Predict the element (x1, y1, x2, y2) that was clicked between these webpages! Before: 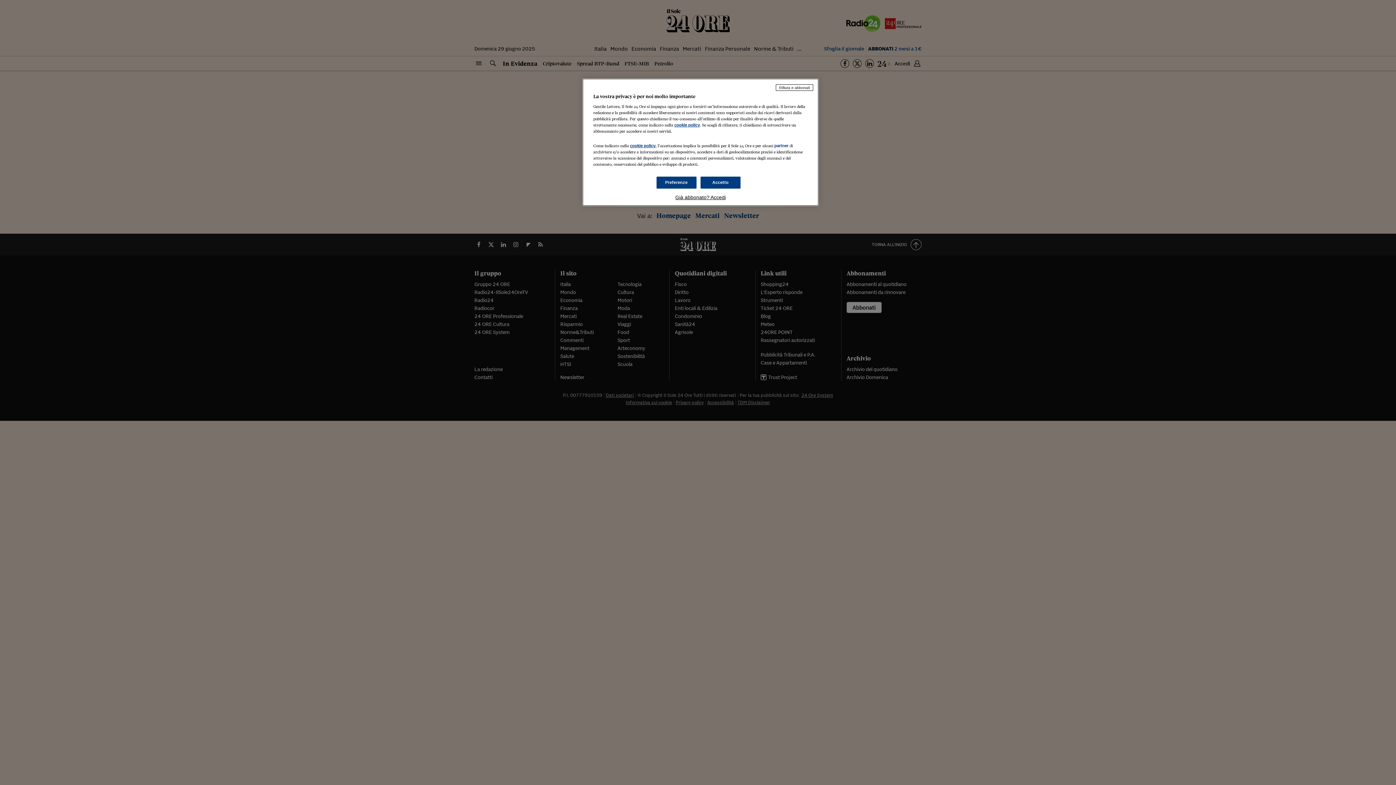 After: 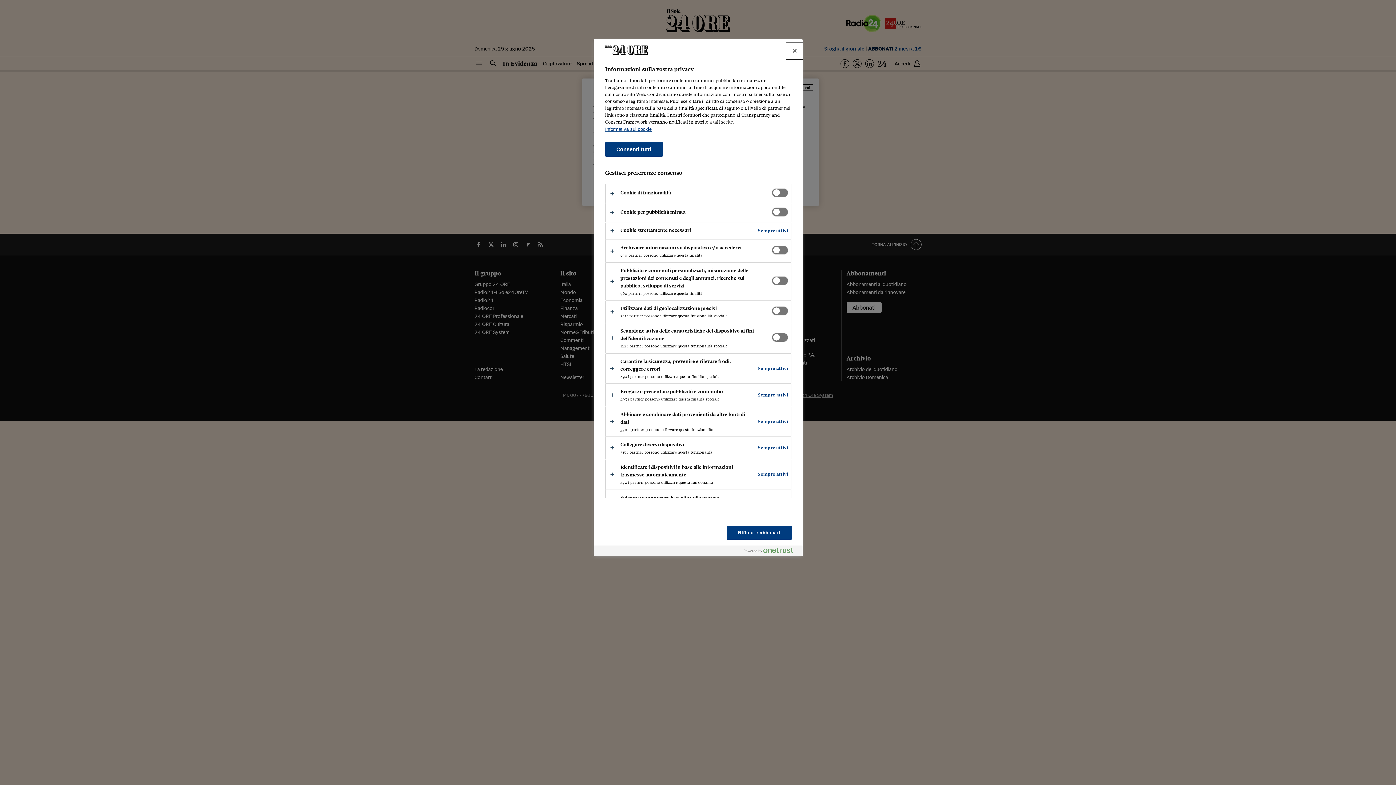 Action: label: Preferenze bbox: (656, 176, 696, 188)